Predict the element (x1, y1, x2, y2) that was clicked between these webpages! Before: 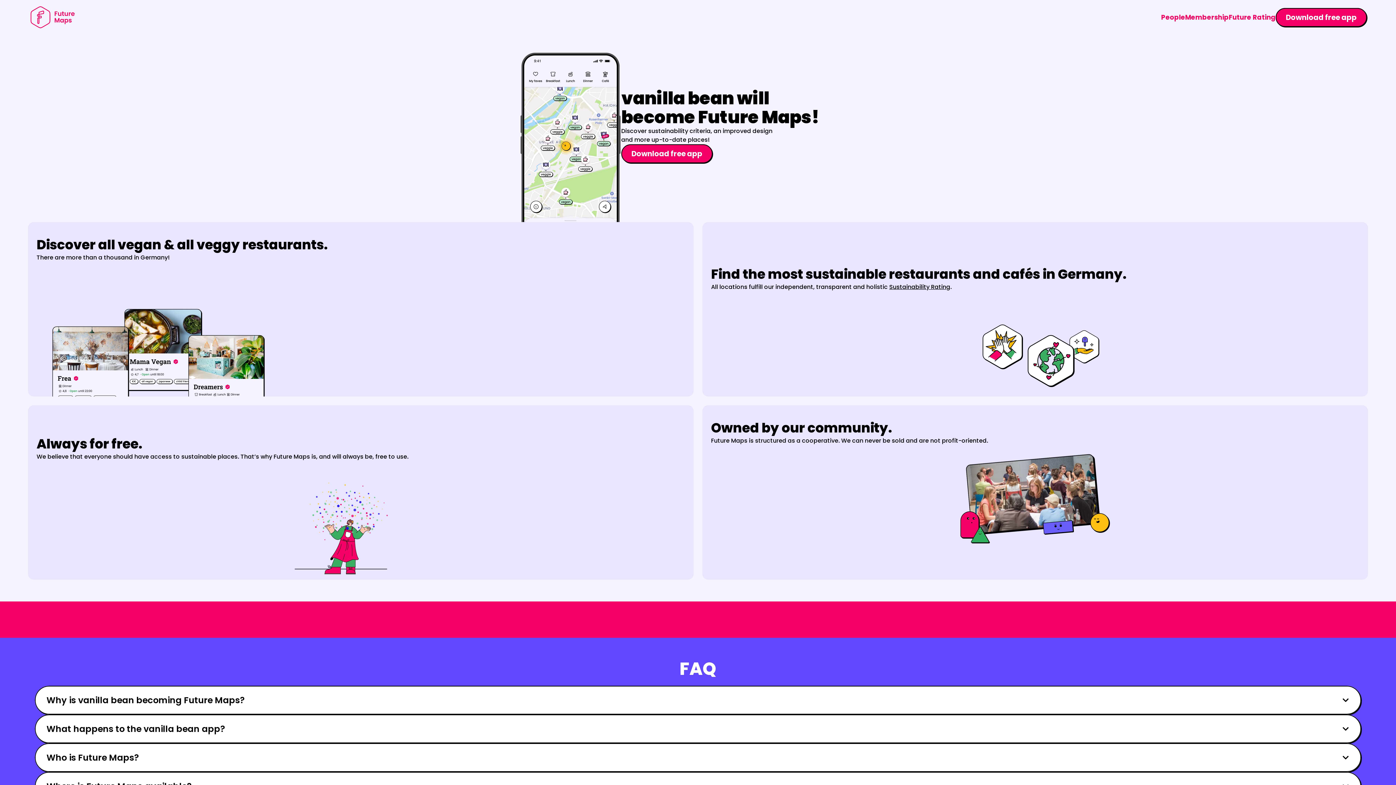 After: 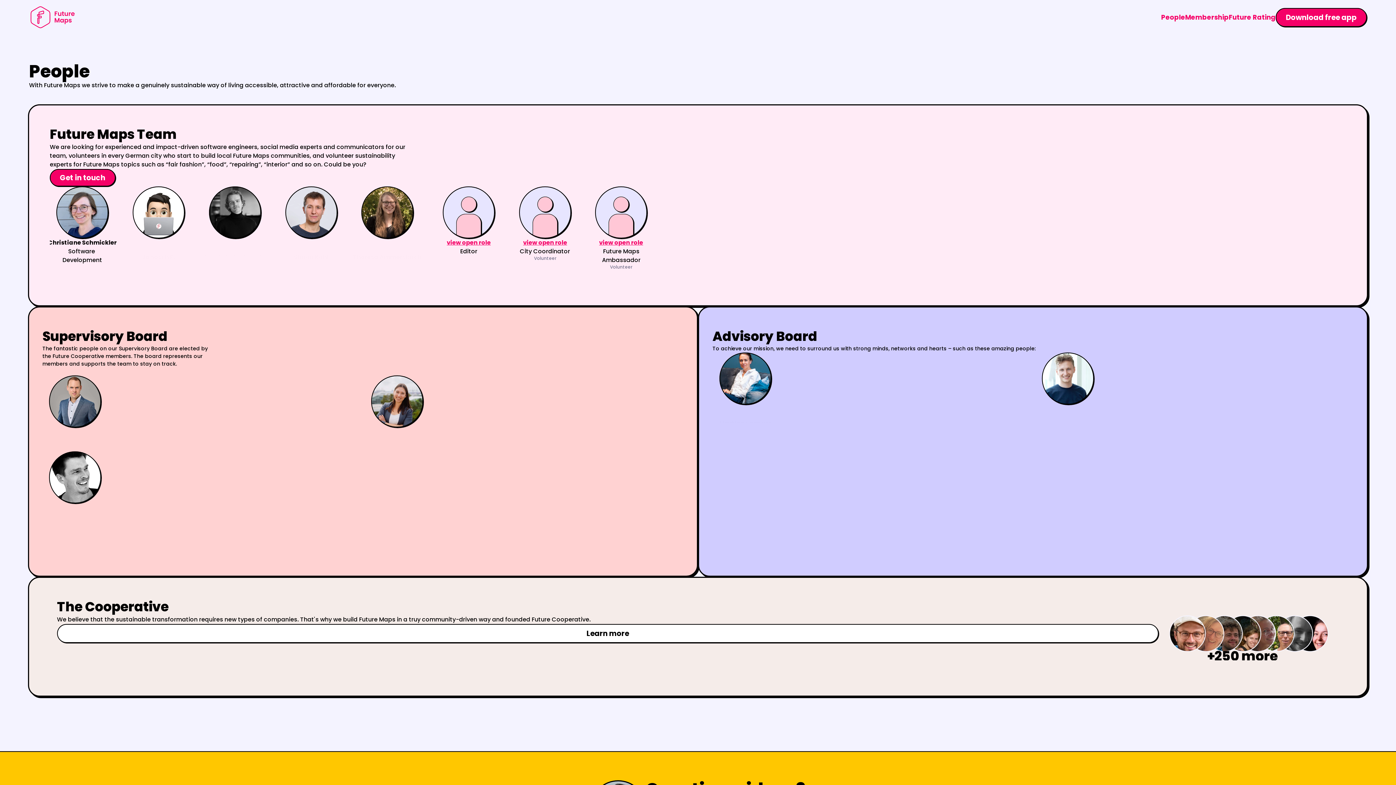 Action: bbox: (1161, 12, 1185, 21) label: People